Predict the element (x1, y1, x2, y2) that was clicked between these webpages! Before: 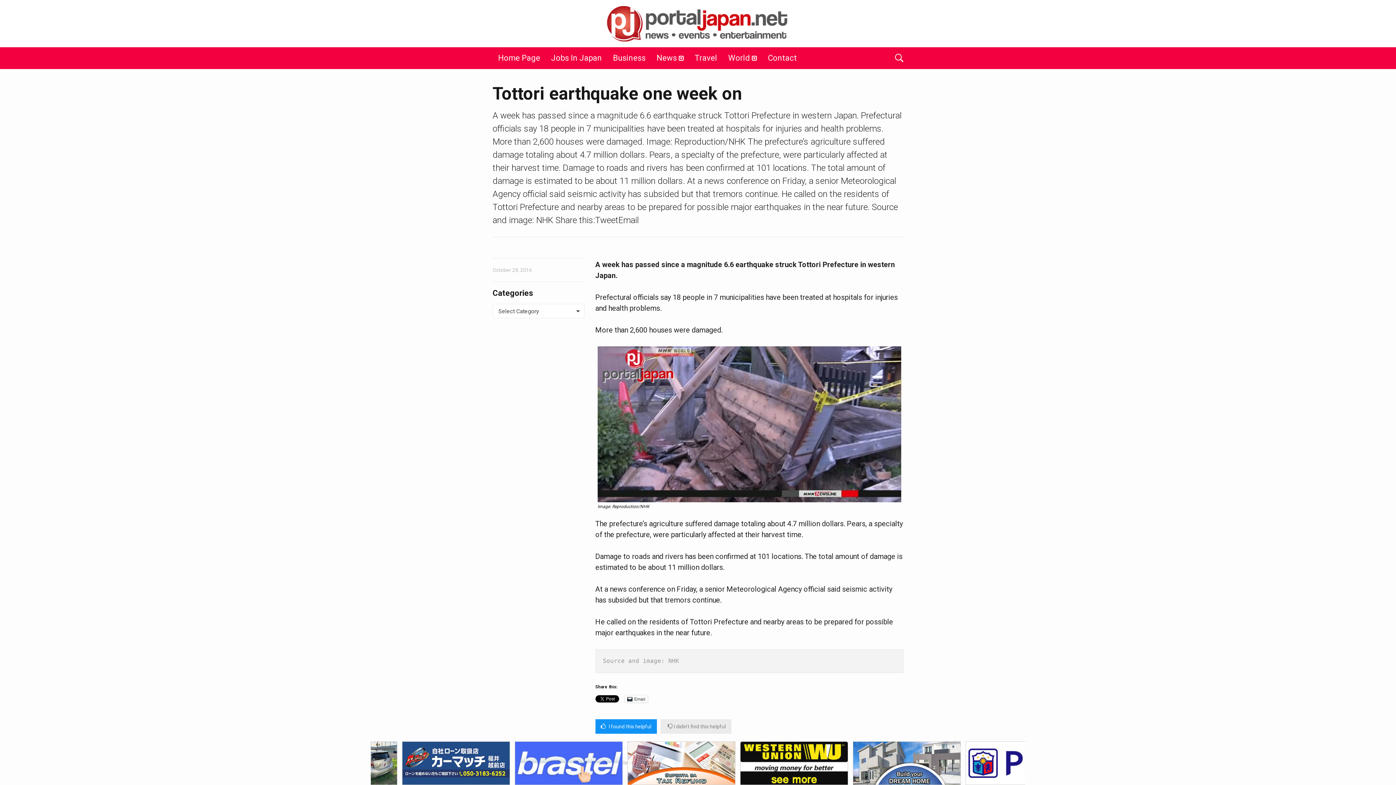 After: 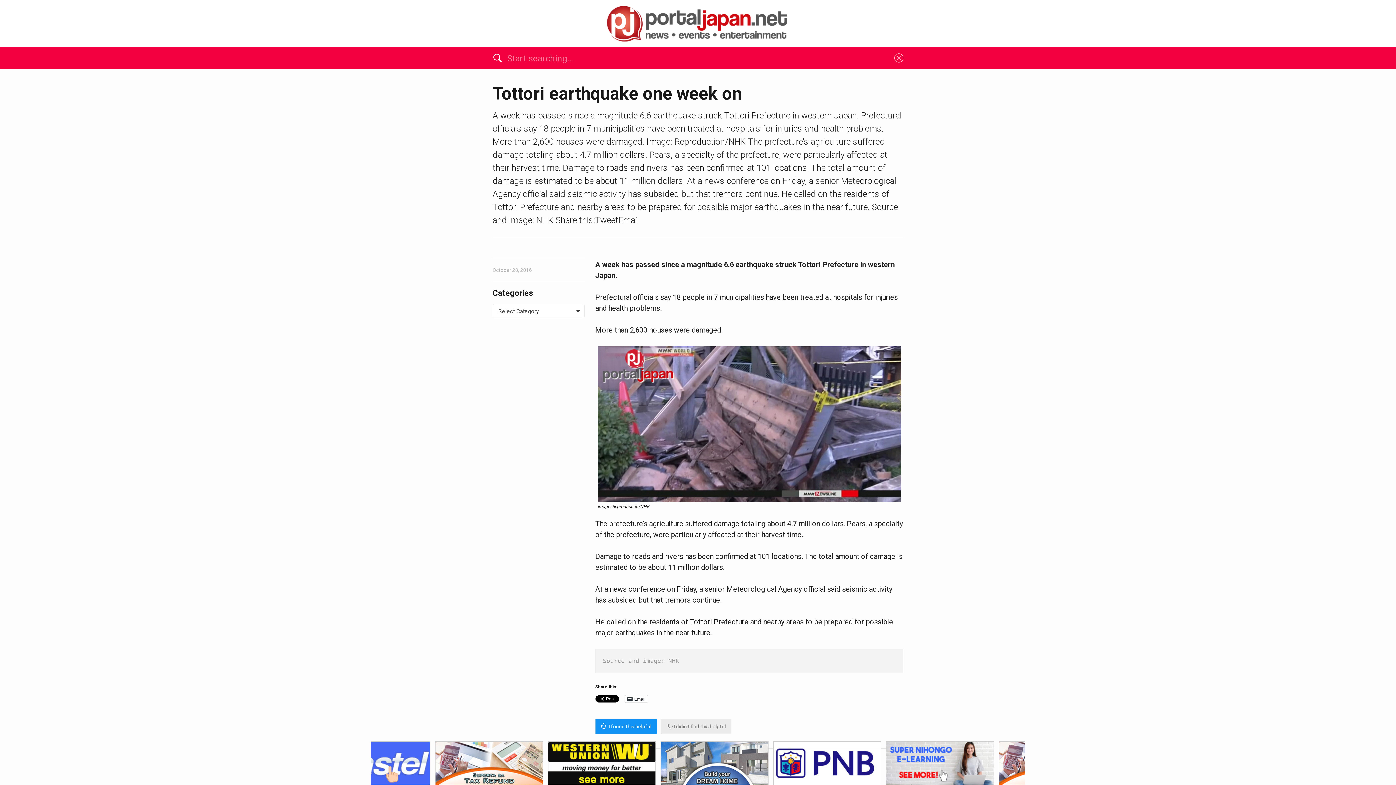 Action: bbox: (895, 47, 903, 71)